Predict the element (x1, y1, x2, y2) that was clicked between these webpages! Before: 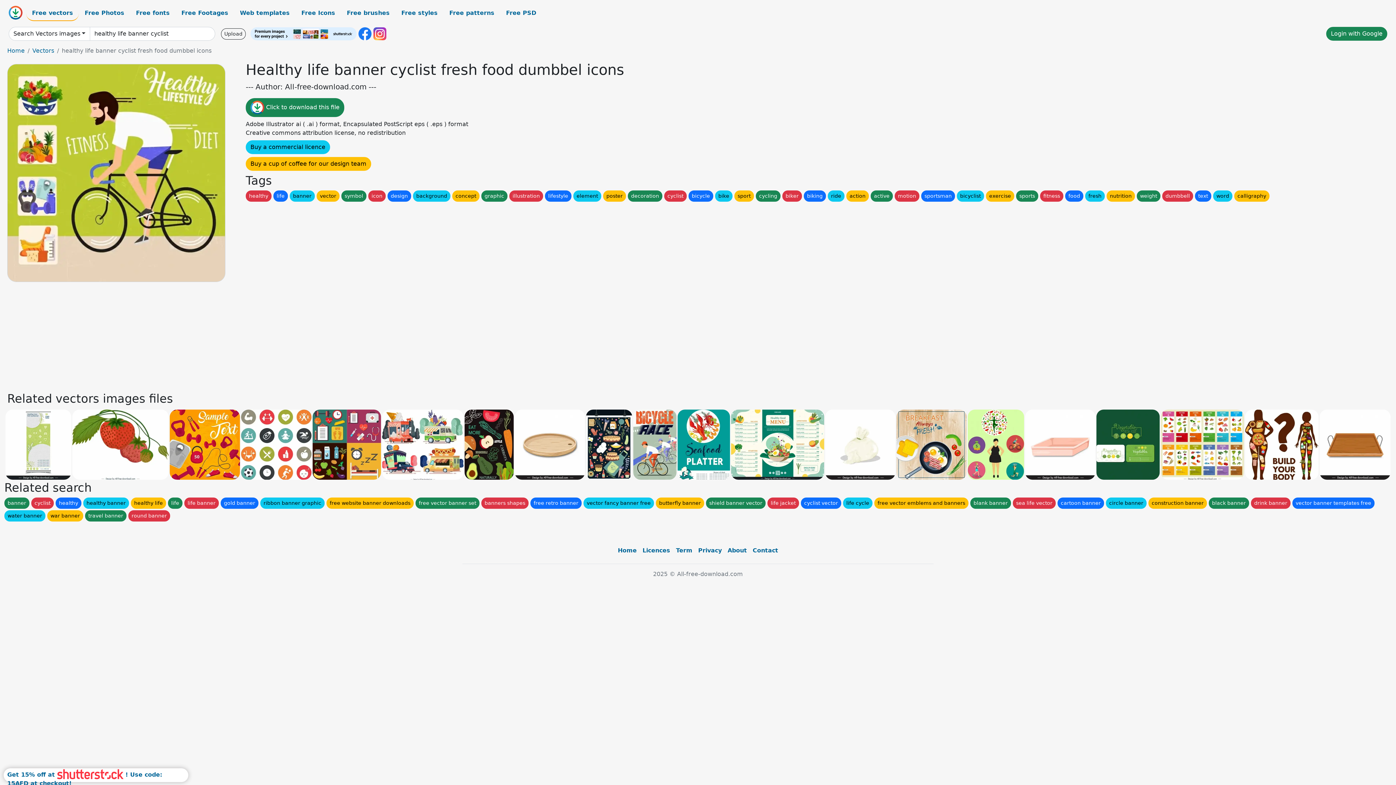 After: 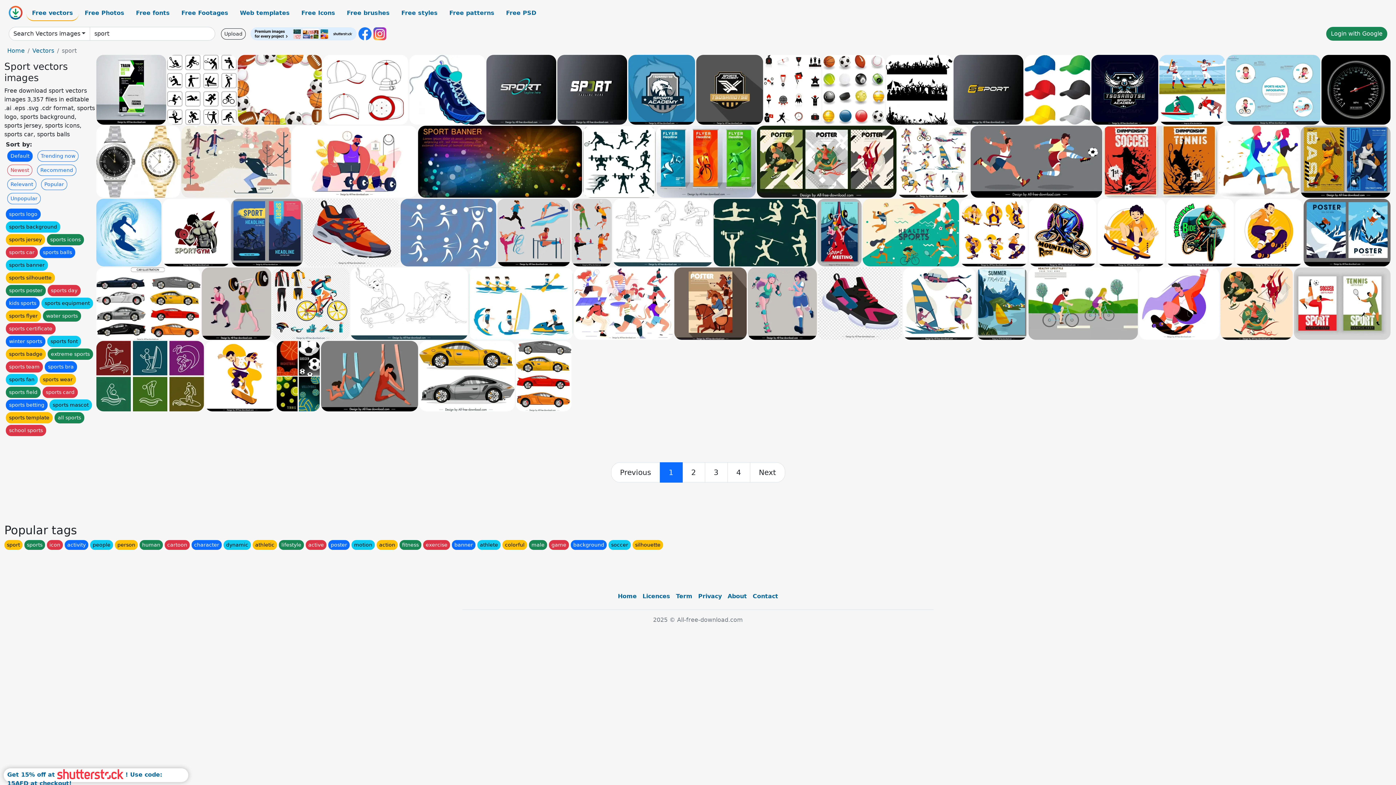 Action: bbox: (734, 190, 754, 201) label: sport